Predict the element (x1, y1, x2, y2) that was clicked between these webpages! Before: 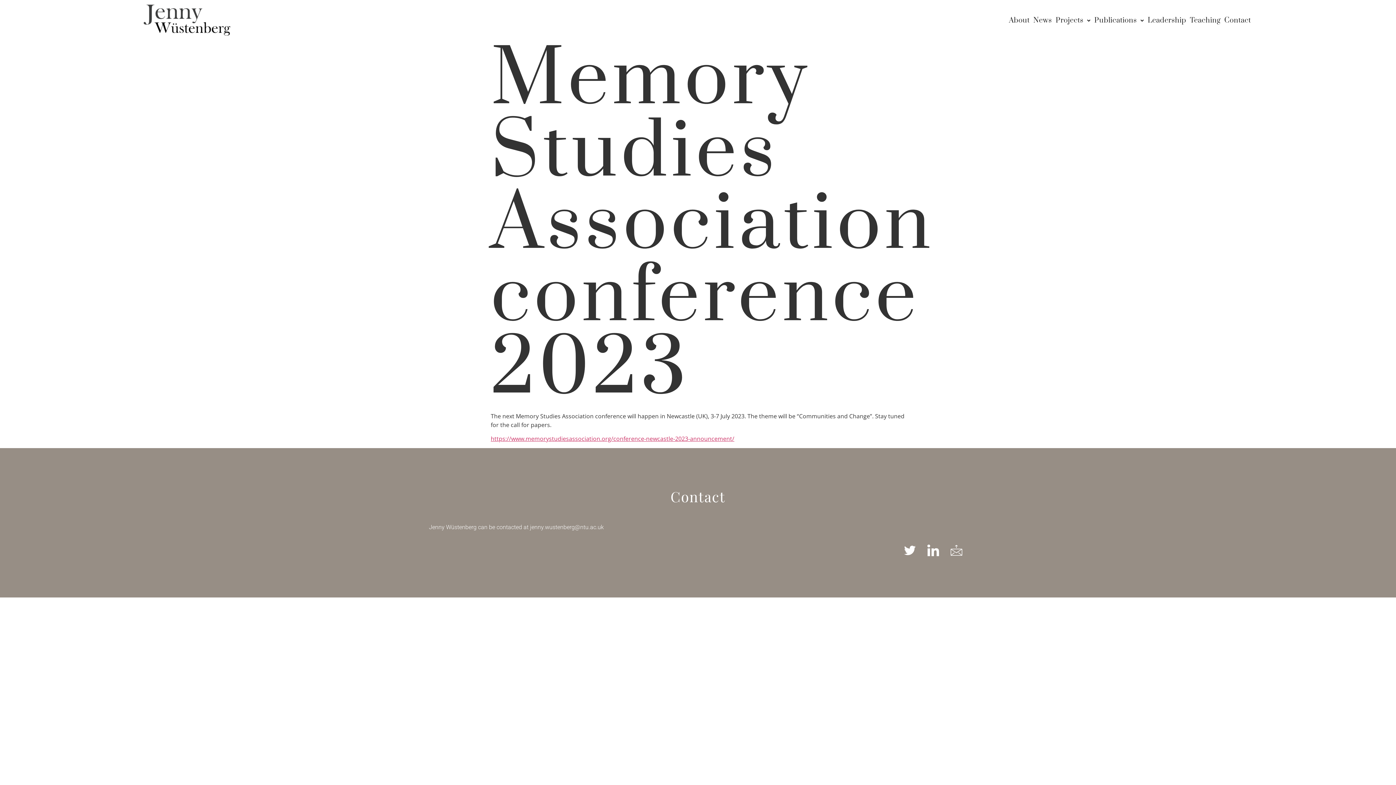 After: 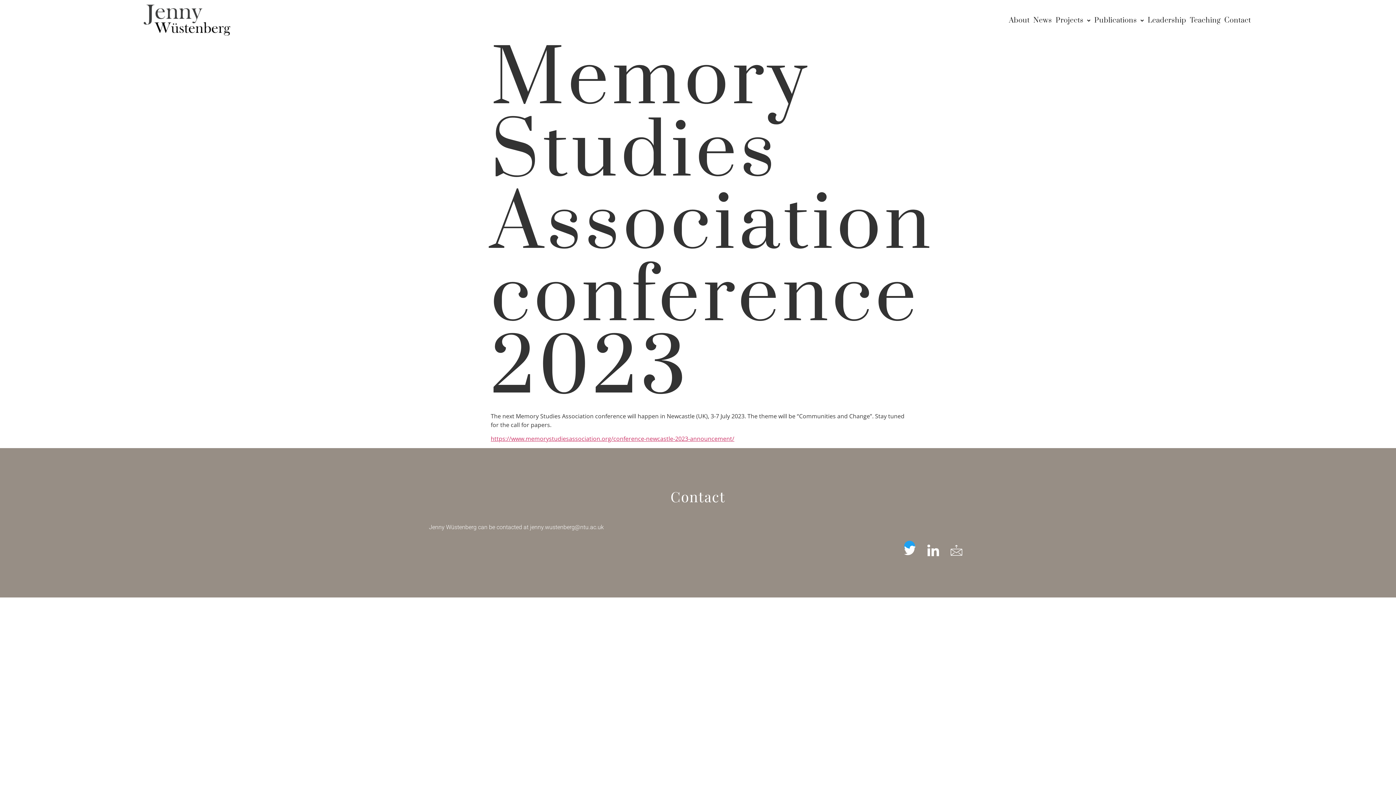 Action: bbox: (904, 541, 915, 552) label: Twitter